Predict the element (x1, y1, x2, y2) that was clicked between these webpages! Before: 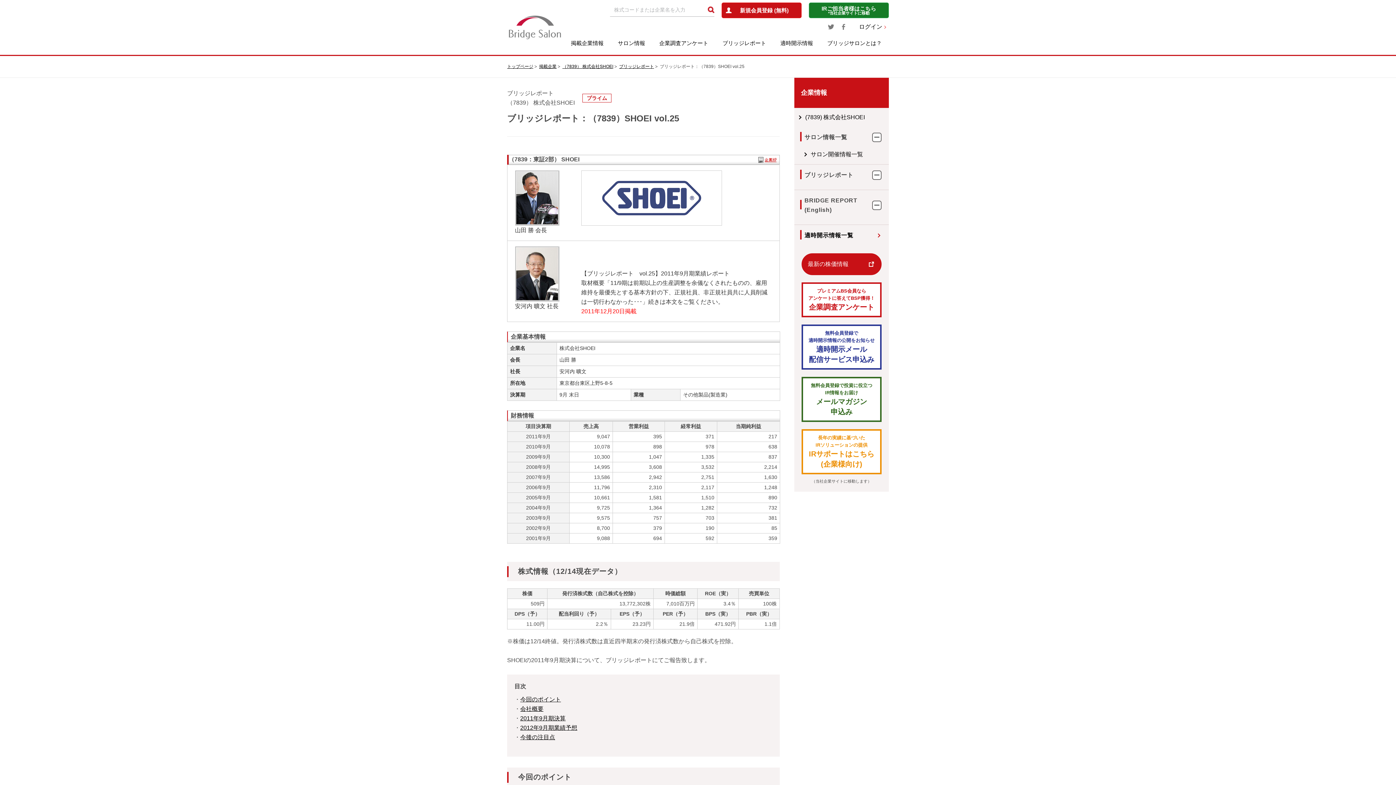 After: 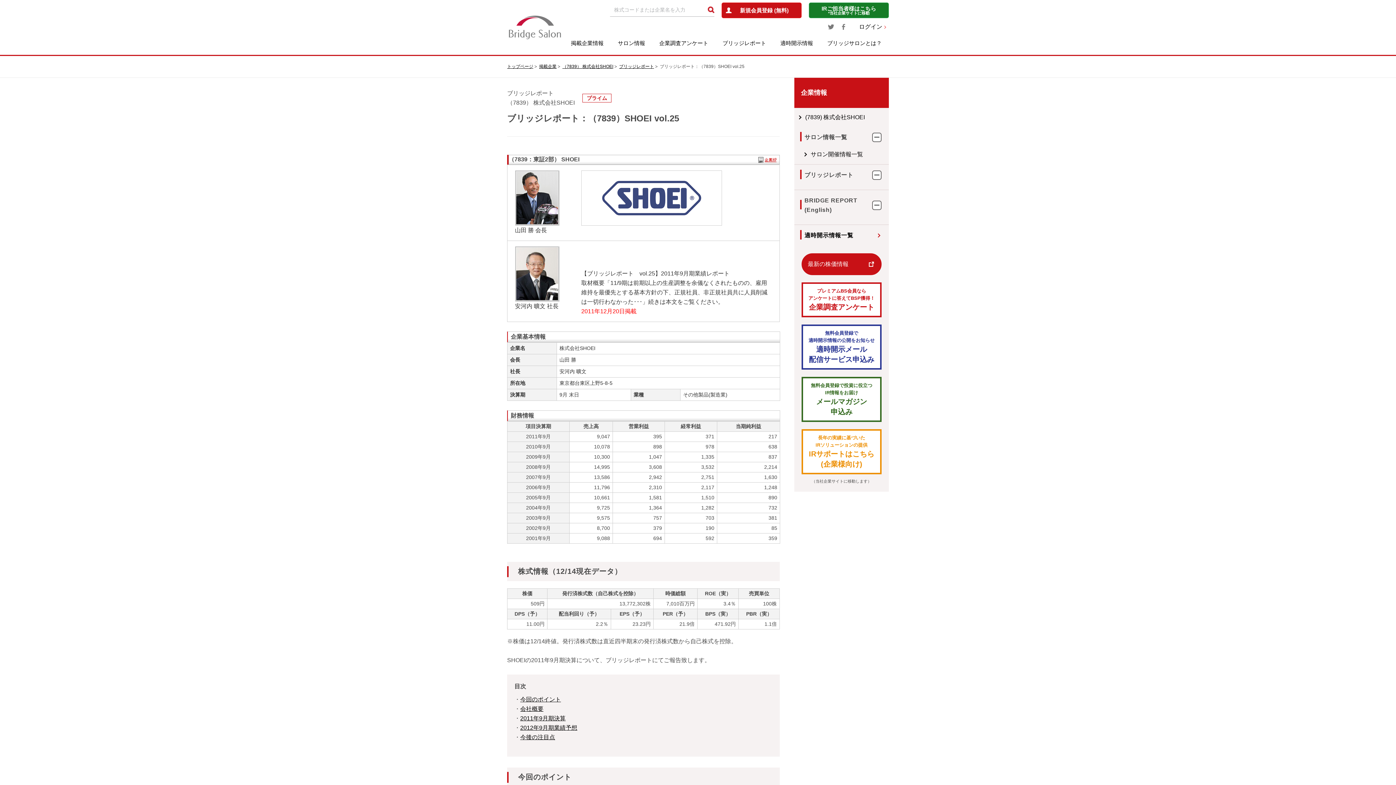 Action: bbox: (758, 156, 780, 162)